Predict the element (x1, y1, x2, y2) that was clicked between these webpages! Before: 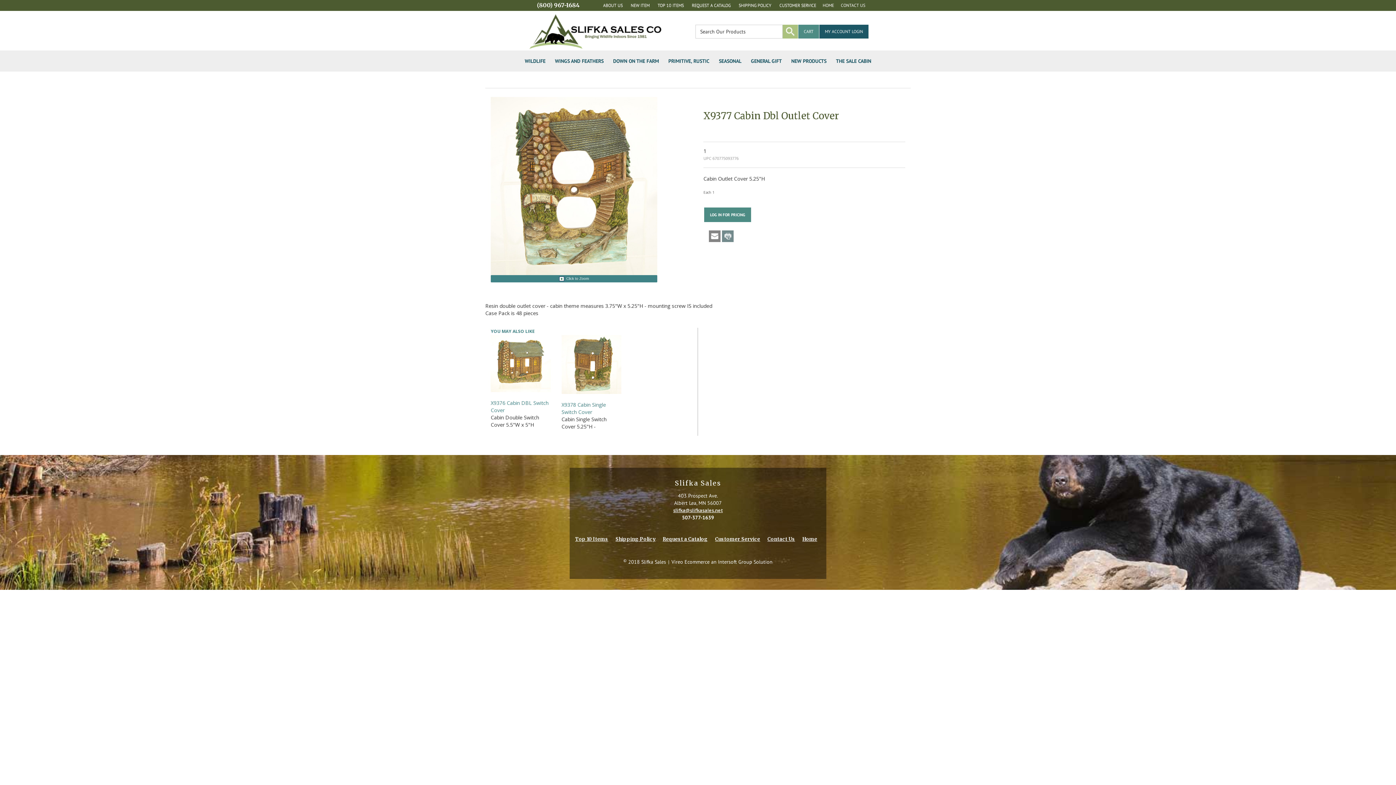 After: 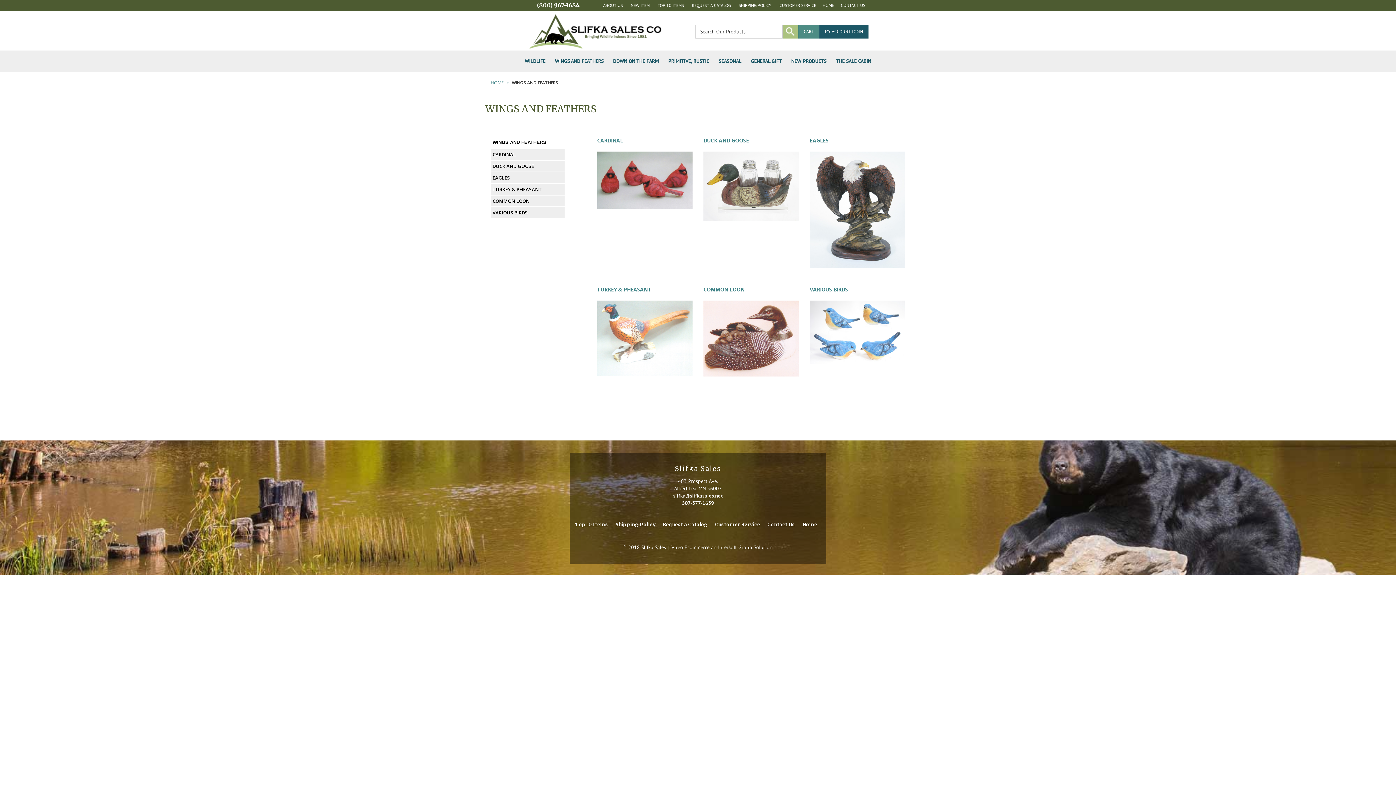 Action: bbox: (551, 52, 607, 69) label: WINGS AND FEATHERS